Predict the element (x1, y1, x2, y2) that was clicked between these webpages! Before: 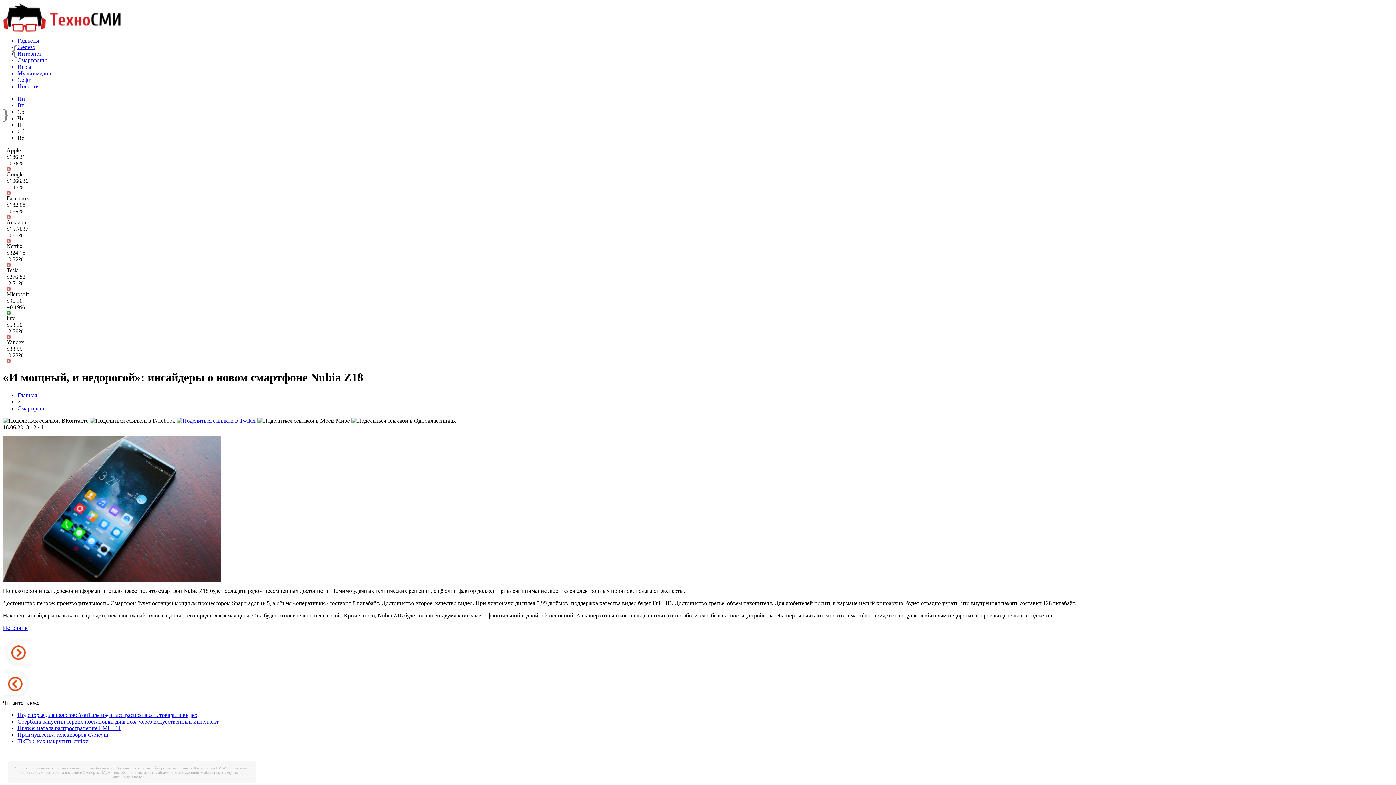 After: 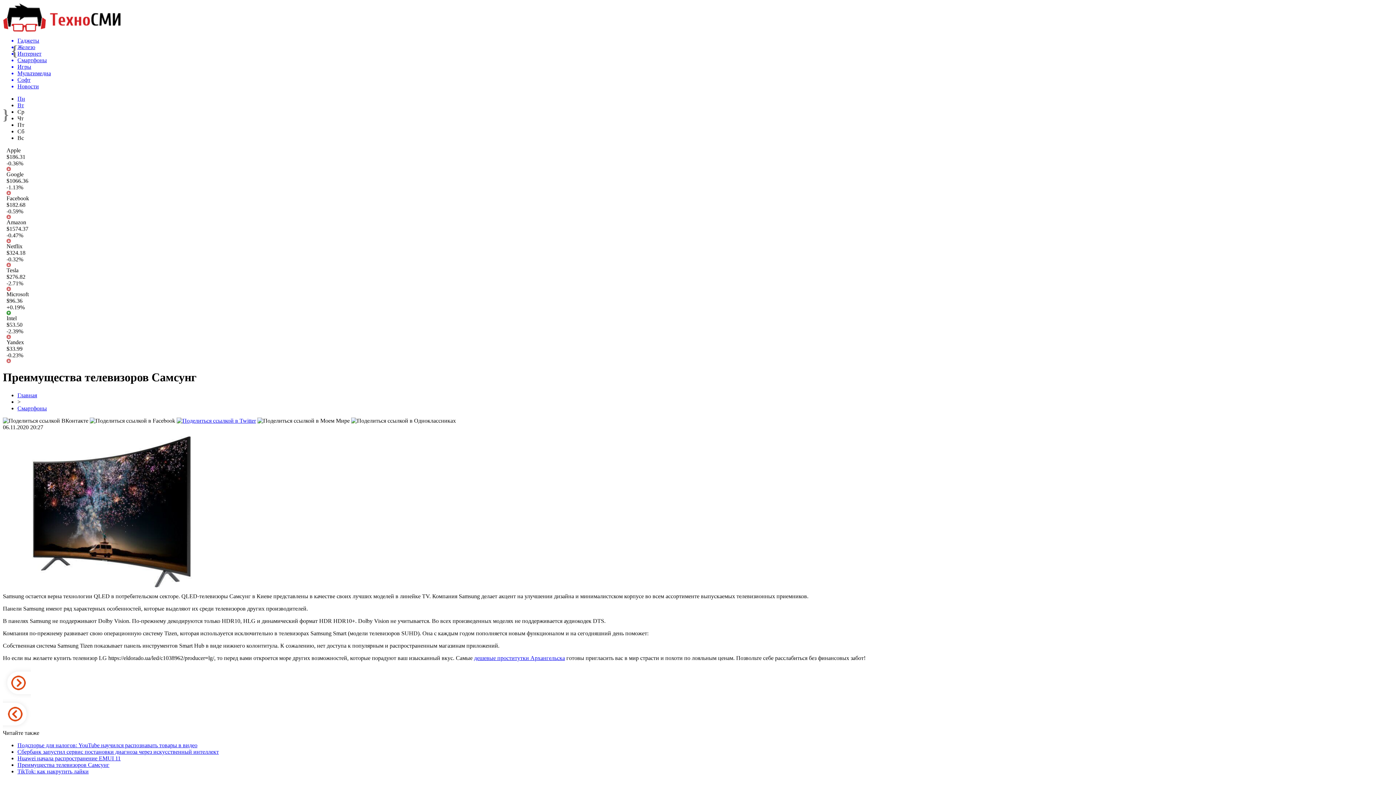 Action: label: Преимущества телевизоров Самсунг bbox: (17, 731, 109, 738)